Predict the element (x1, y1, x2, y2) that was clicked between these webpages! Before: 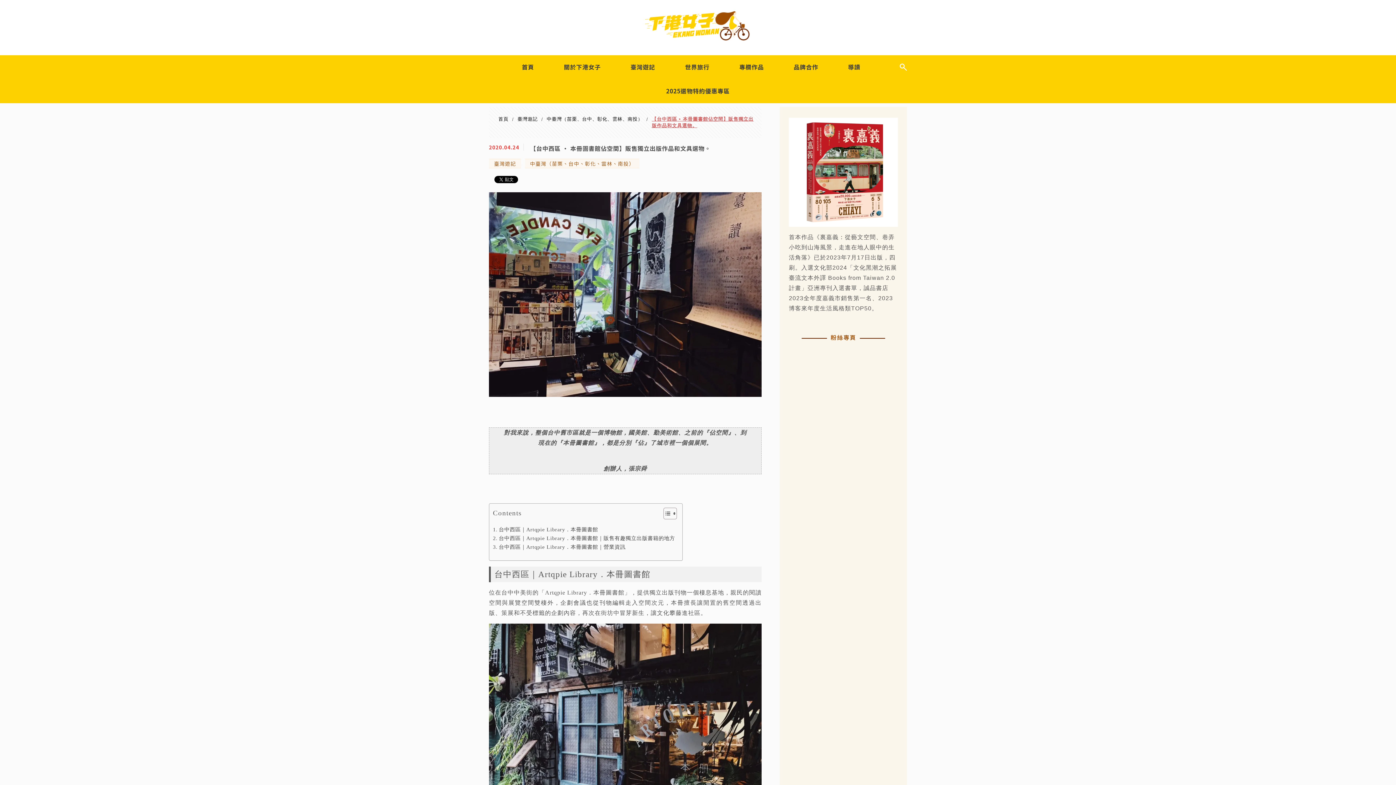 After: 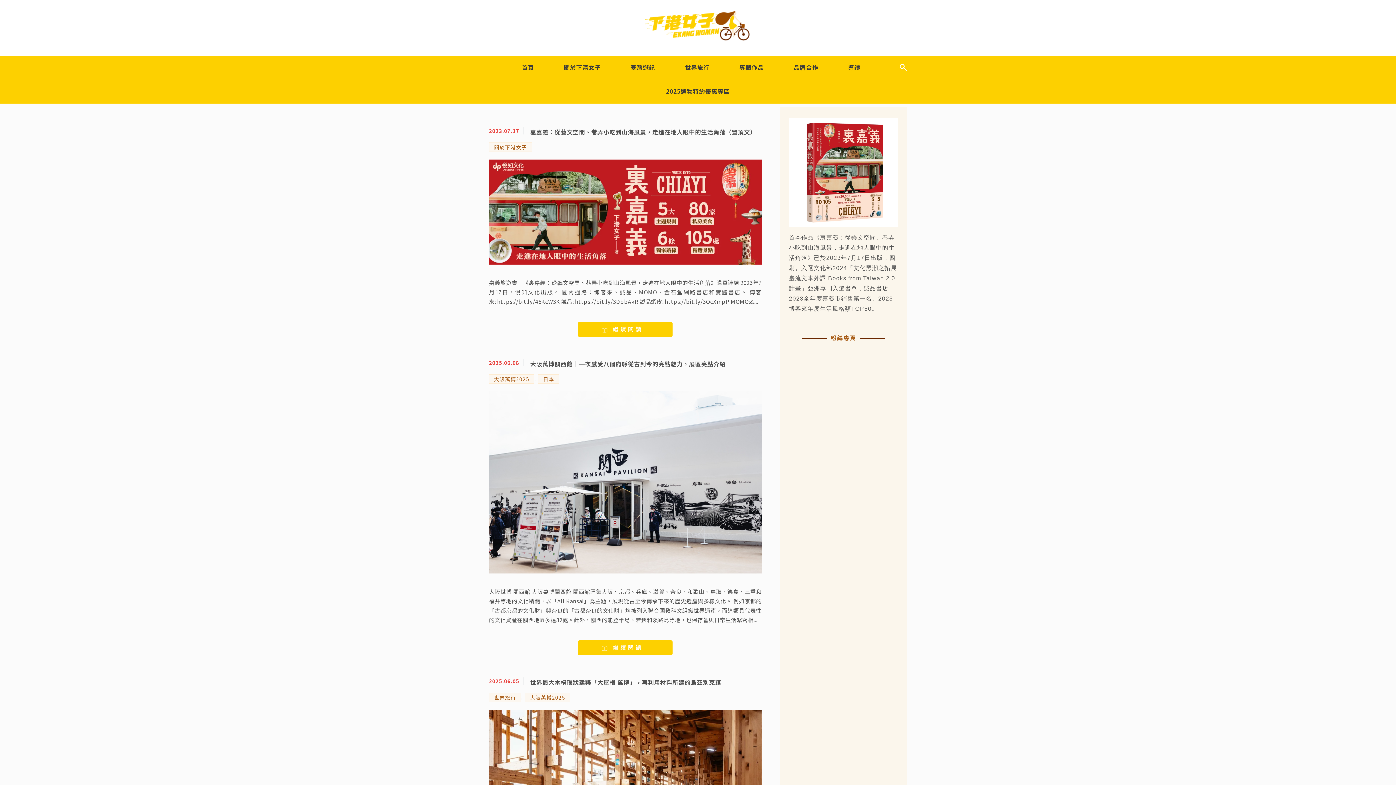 Action: label: 首頁 bbox: (515, 57, 541, 79)